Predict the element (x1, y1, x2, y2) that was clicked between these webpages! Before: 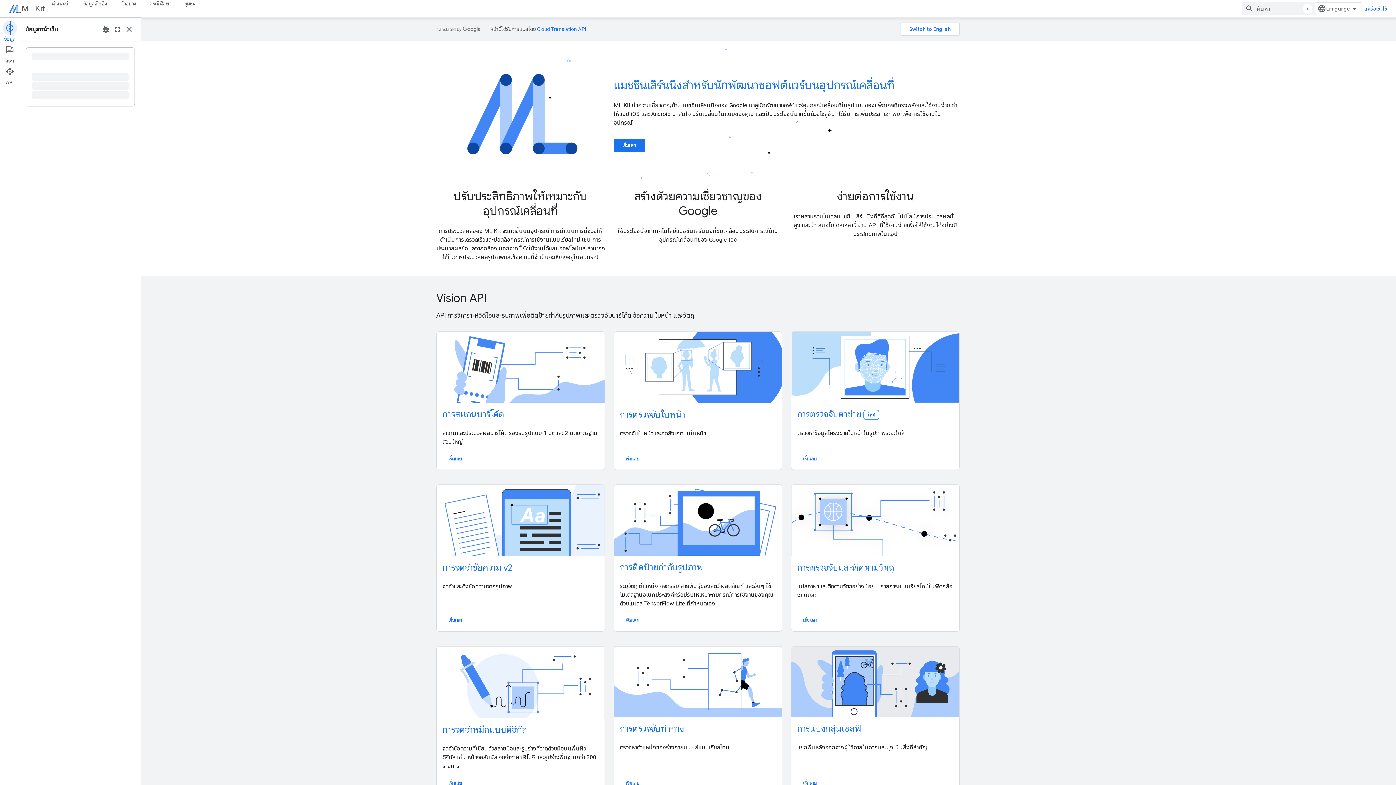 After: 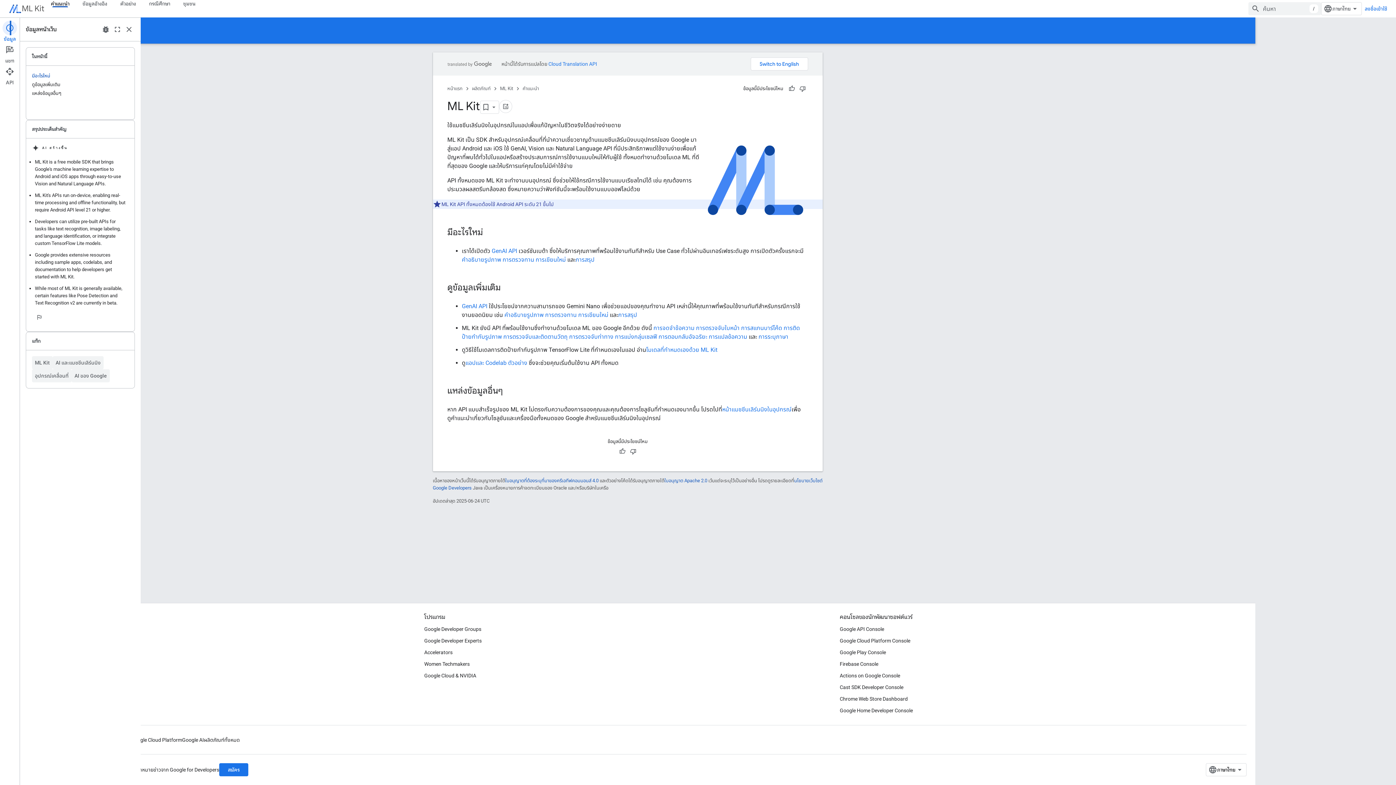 Action: label: เริ่มเลย bbox: (613, 138, 645, 152)